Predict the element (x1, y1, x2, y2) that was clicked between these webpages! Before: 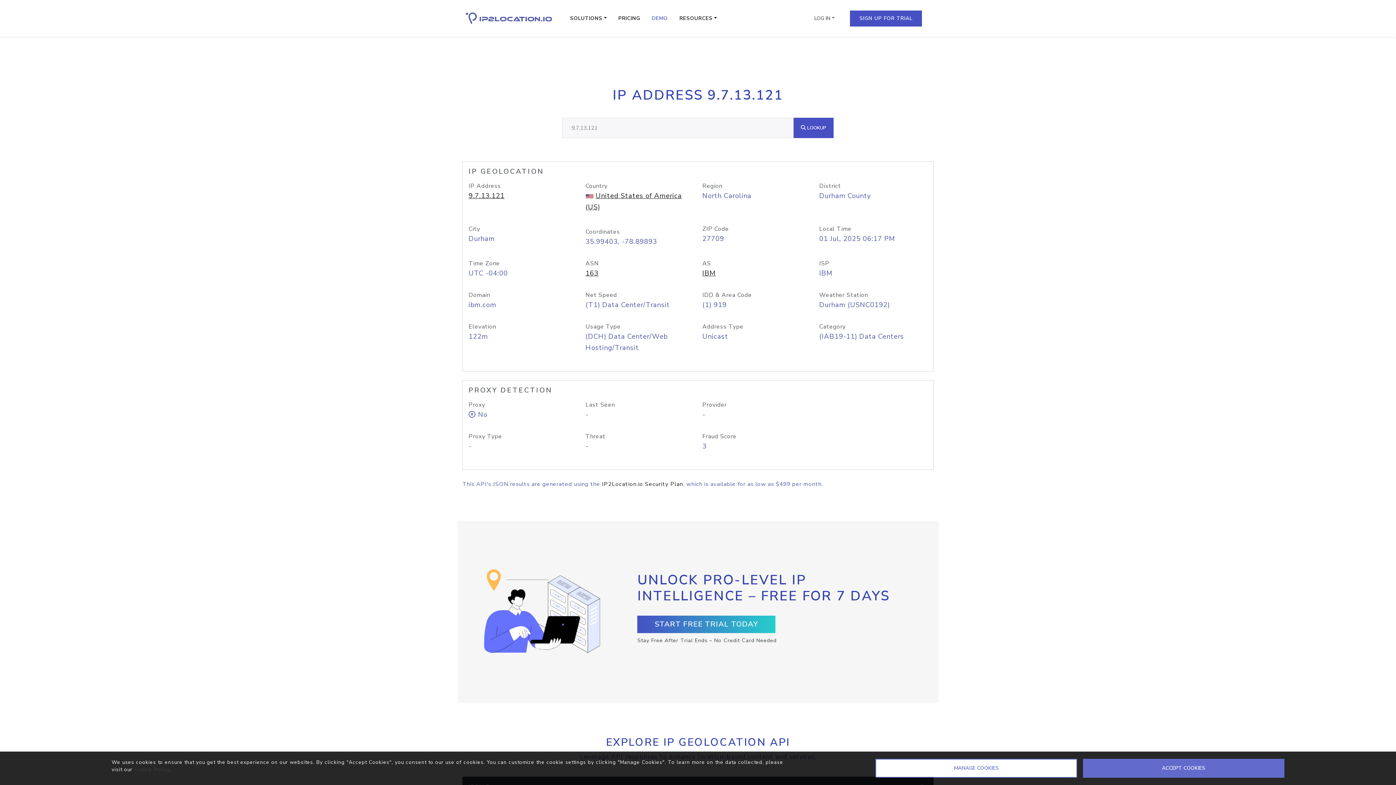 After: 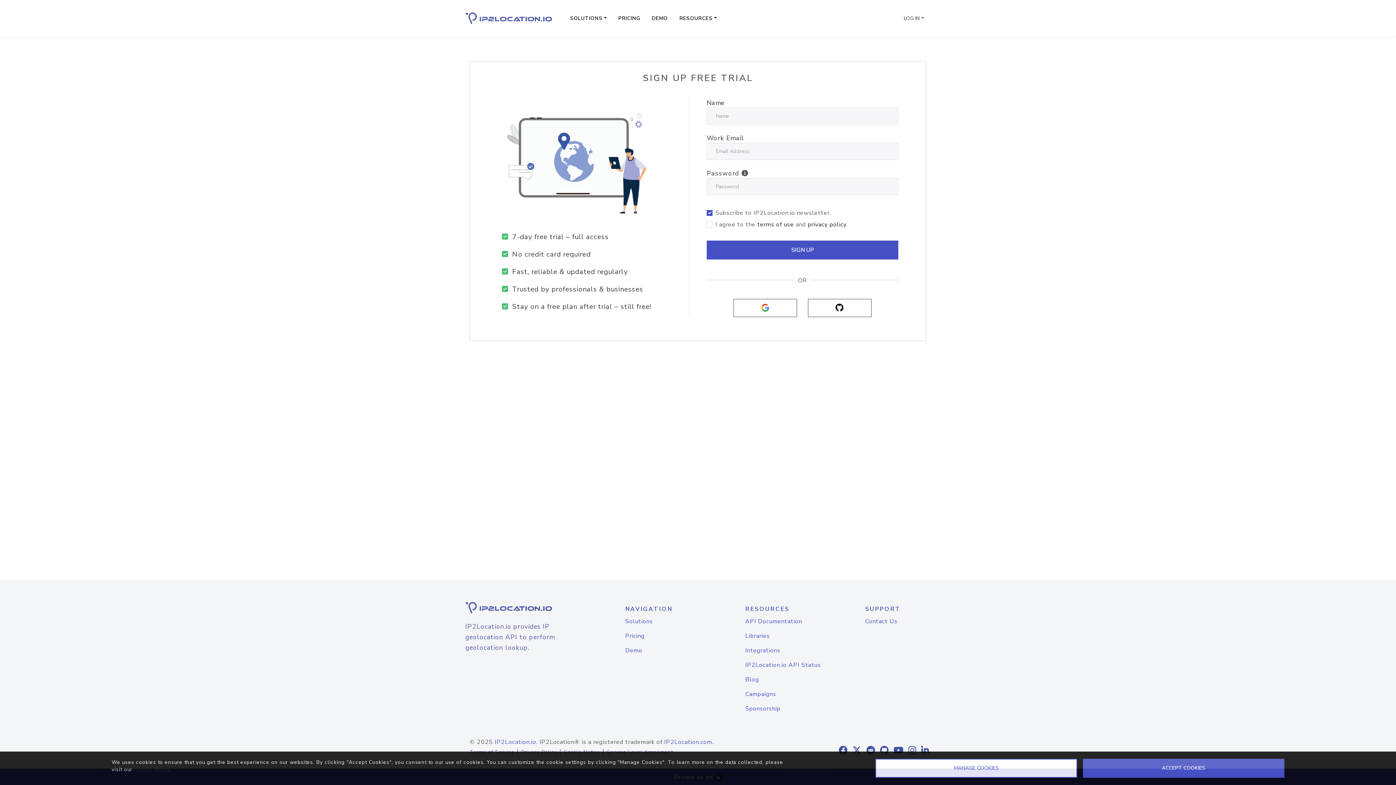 Action: bbox: (850, 10, 922, 26) label: SIGN UP FOR TRIAL